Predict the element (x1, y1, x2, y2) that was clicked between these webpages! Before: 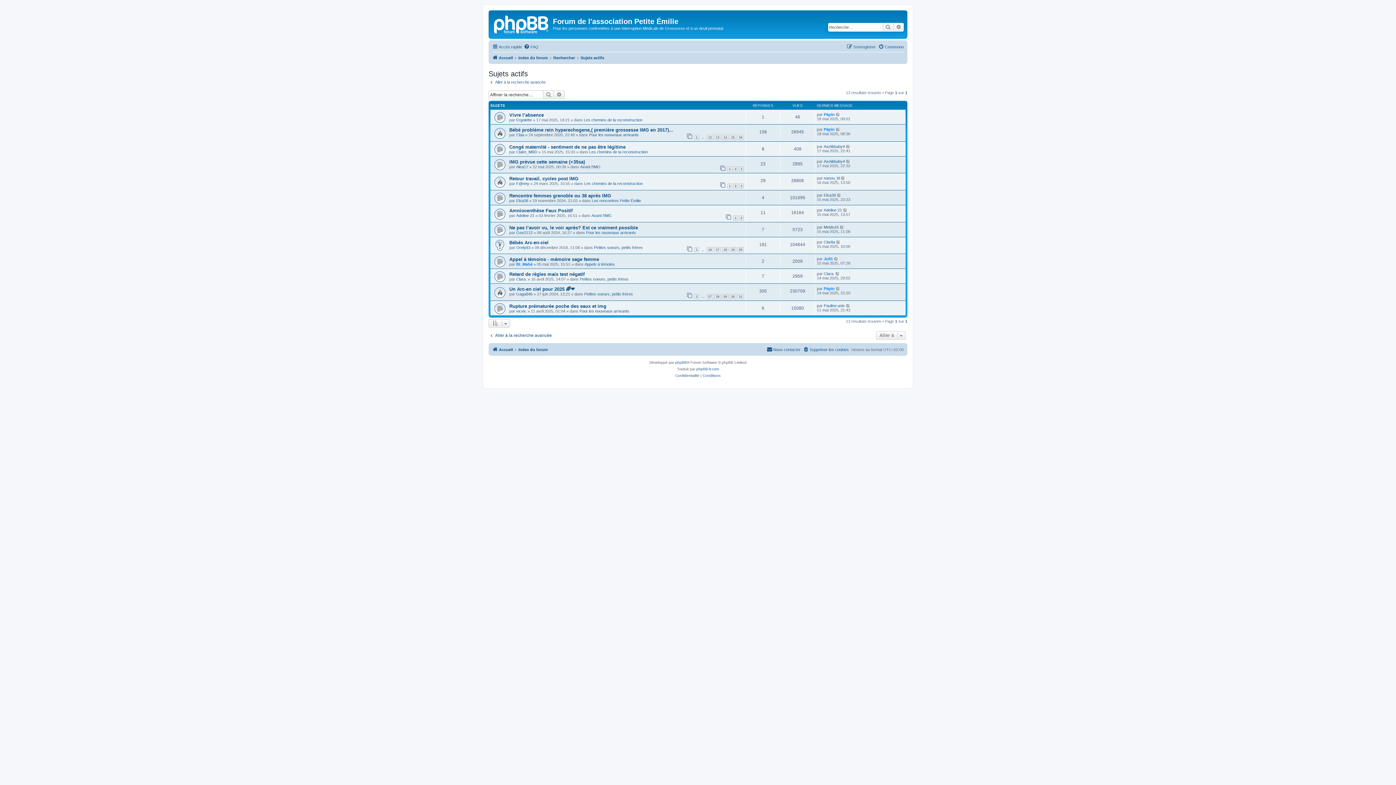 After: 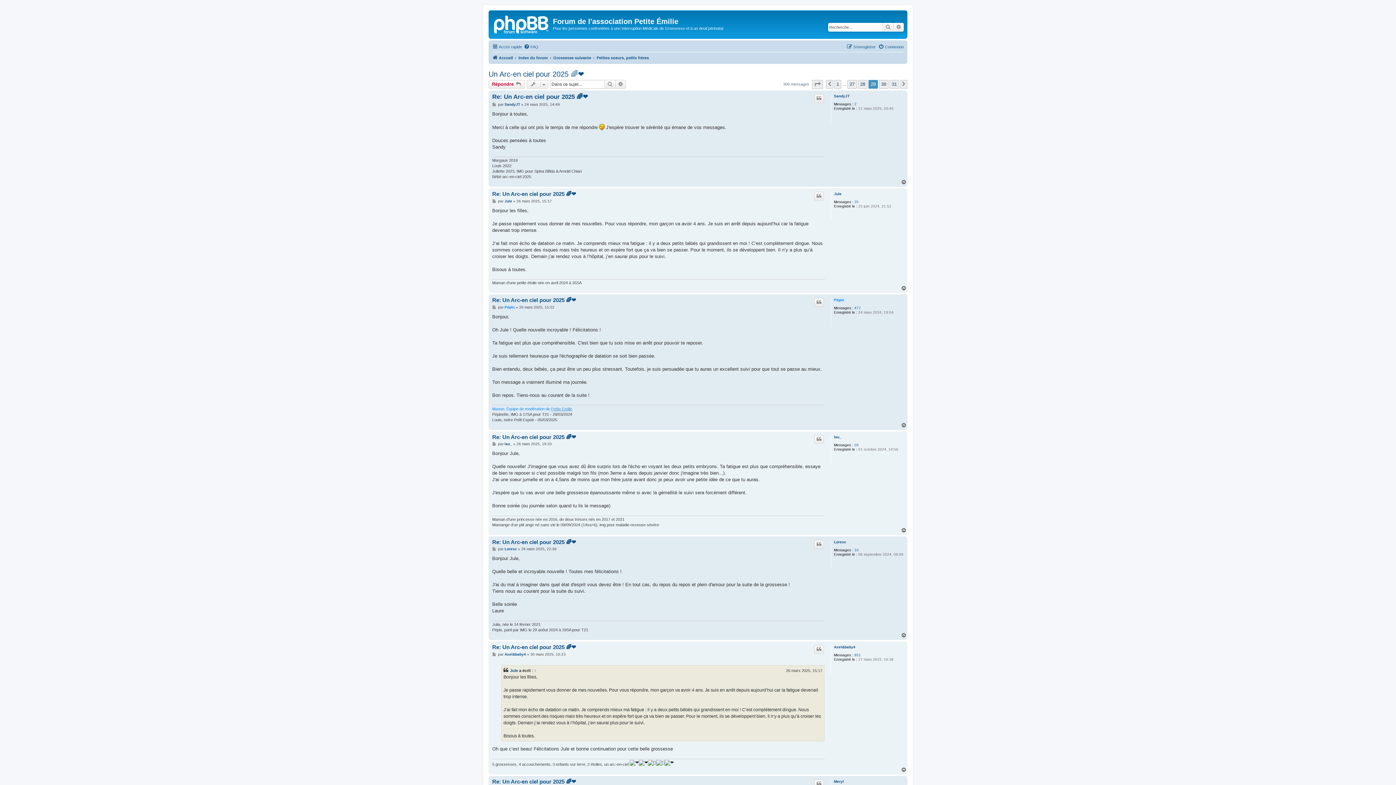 Action: bbox: (722, 294, 728, 299) label: 29